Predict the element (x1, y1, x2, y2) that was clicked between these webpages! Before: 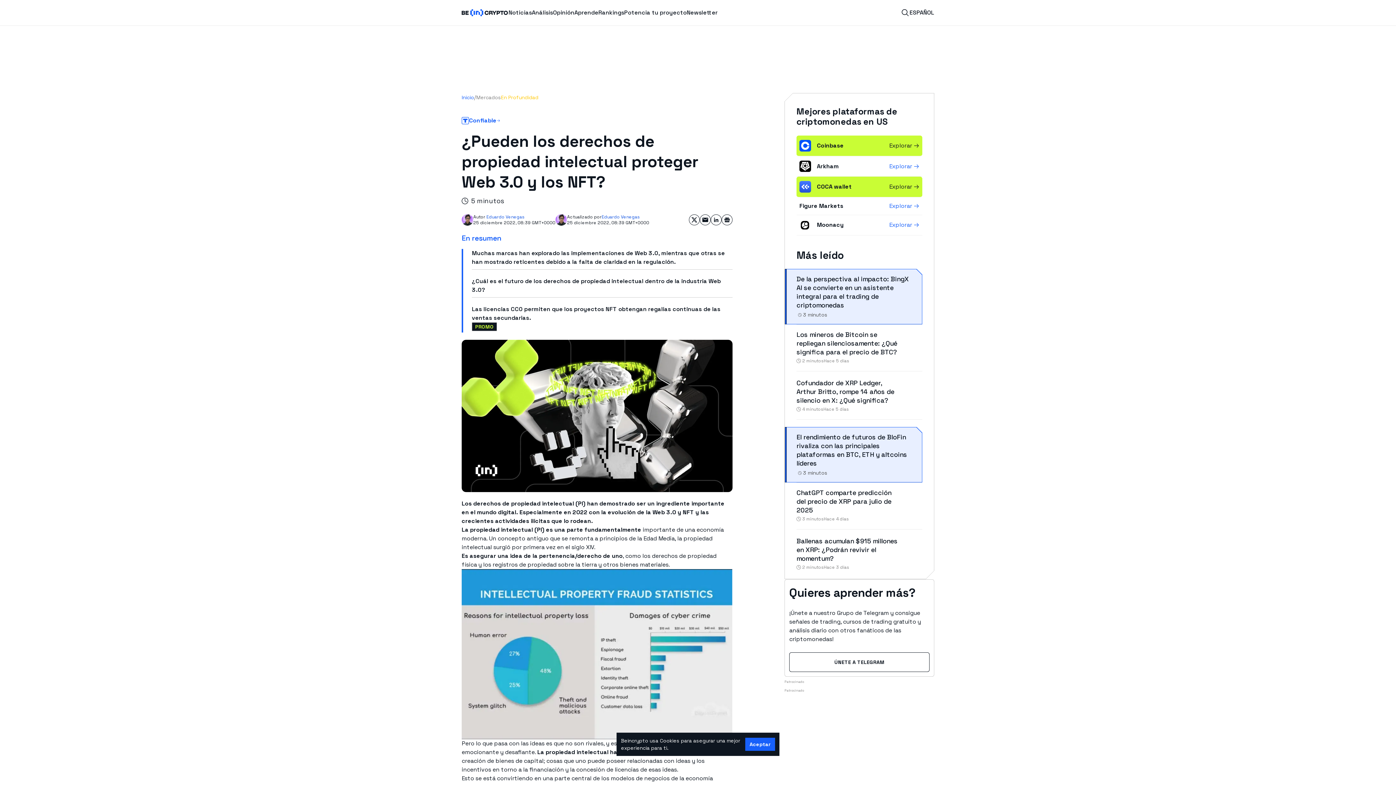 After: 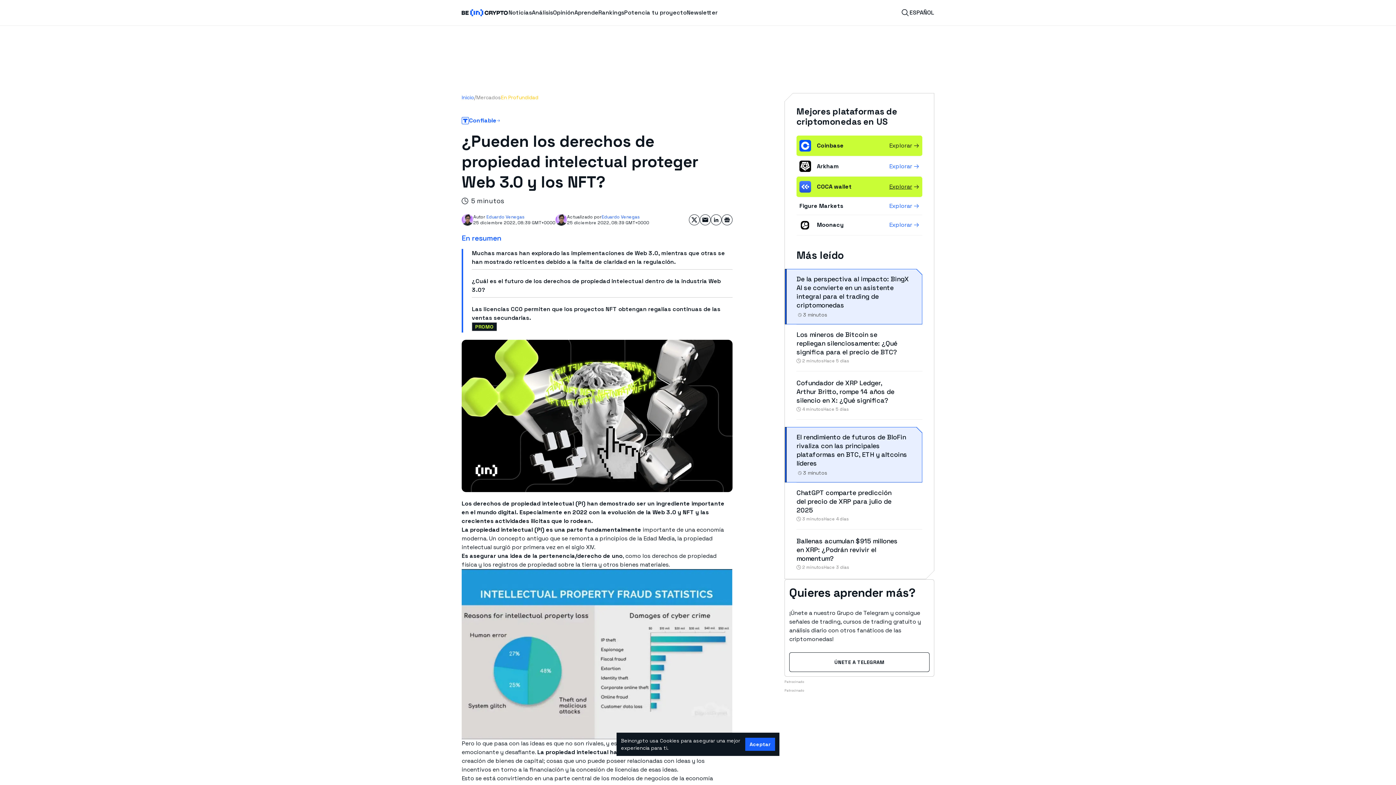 Action: label: Explorar bbox: (889, 182, 919, 191)